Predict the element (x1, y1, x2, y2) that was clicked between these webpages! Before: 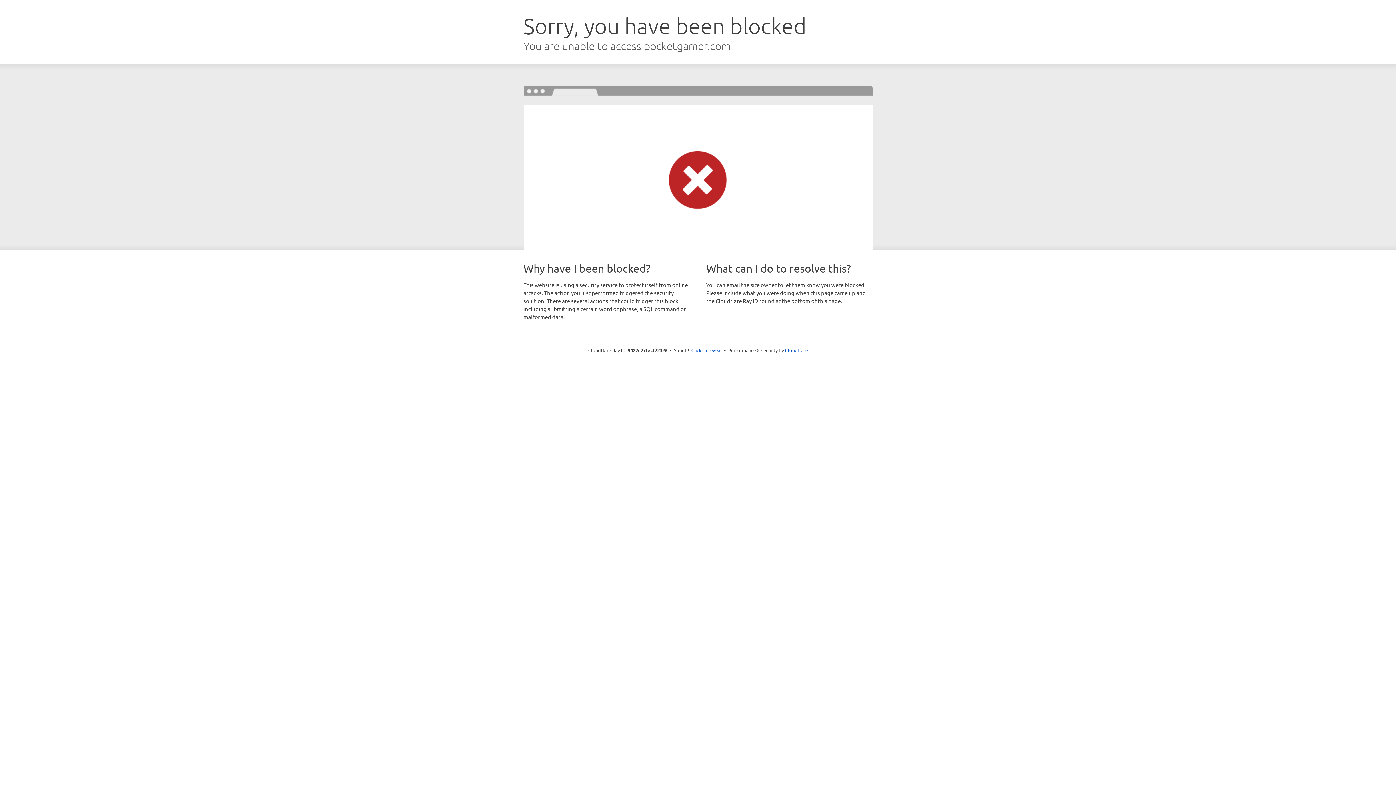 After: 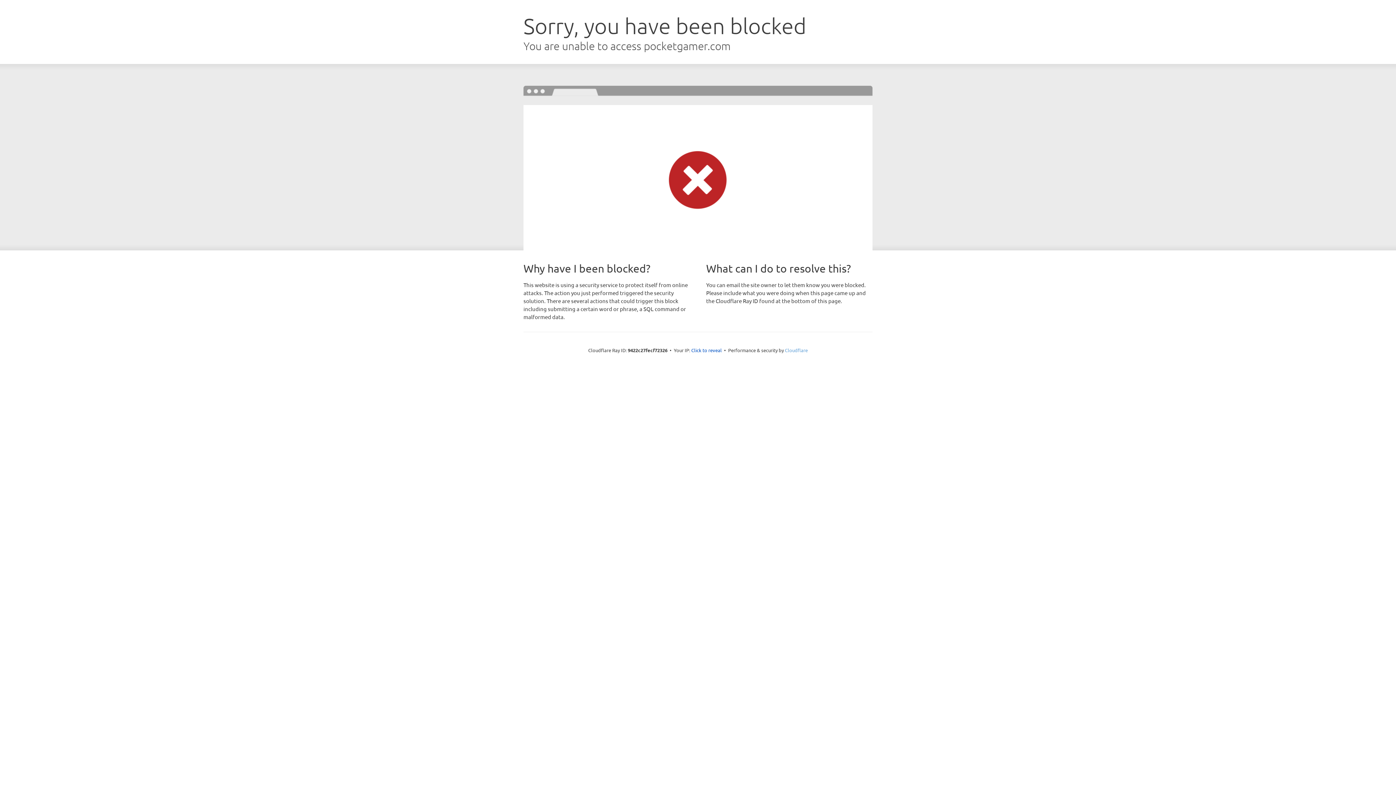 Action: label: Cloudflare bbox: (785, 347, 808, 353)